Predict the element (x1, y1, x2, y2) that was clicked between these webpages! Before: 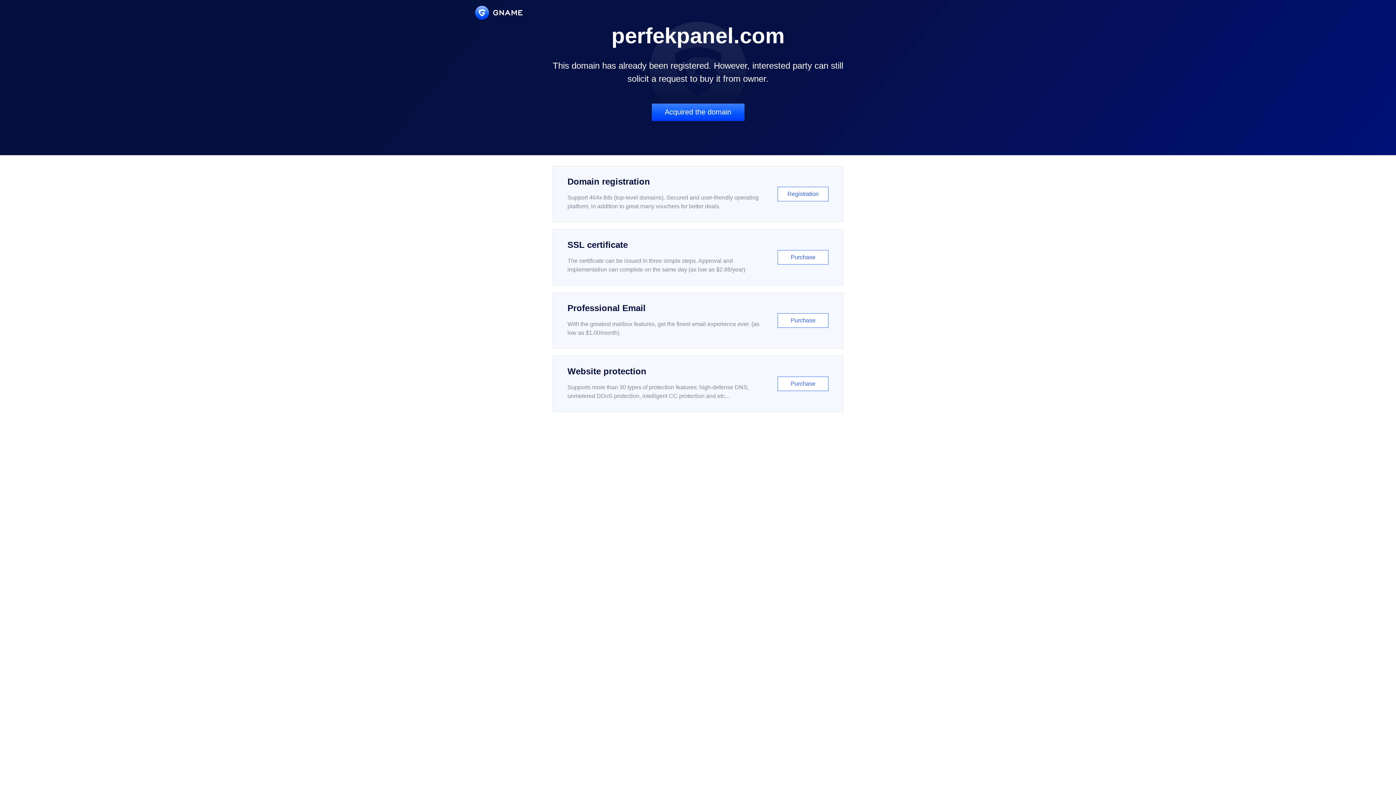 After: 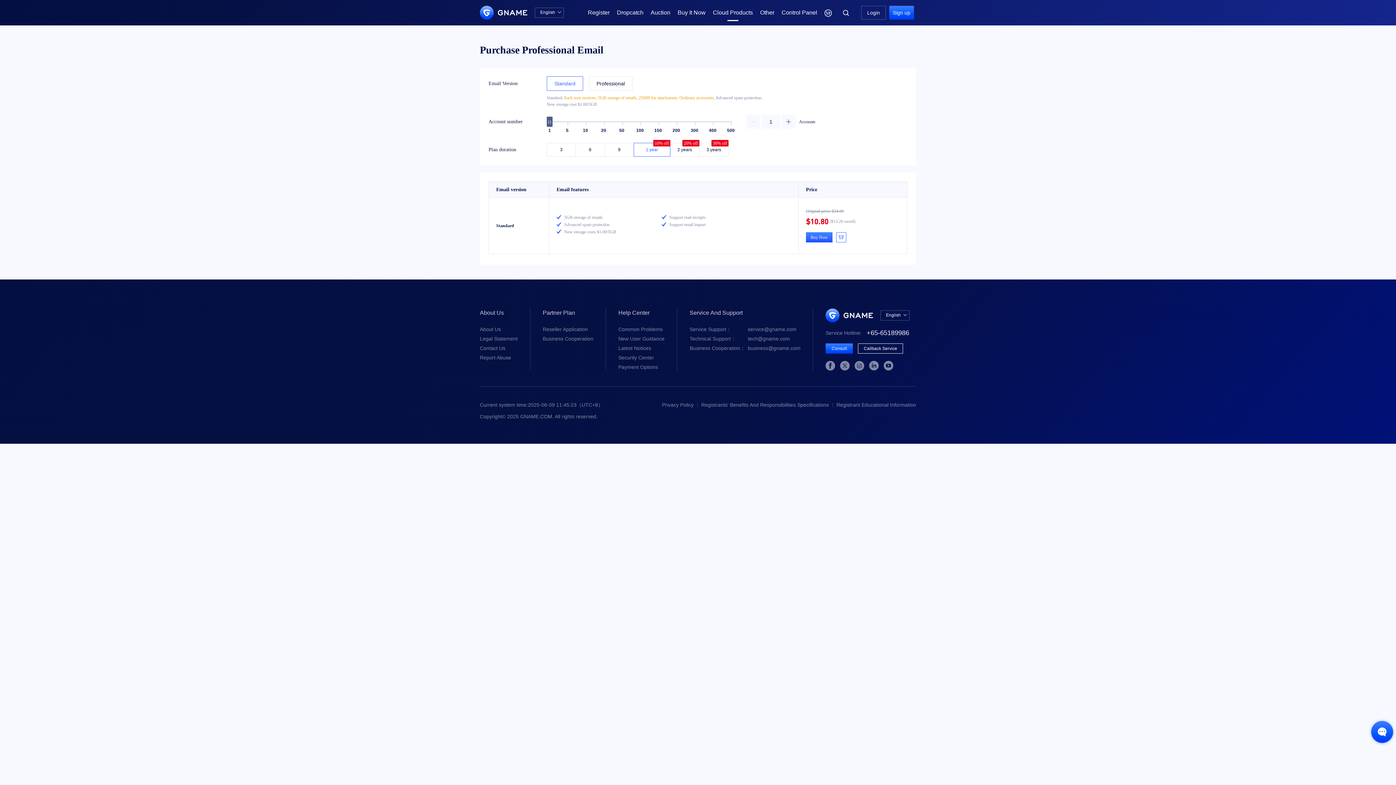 Action: label: Professional Email

With the greatest mailbox features, get the finest email experience ever. (as low as $1.00/month)

Purchase bbox: (552, 292, 843, 348)